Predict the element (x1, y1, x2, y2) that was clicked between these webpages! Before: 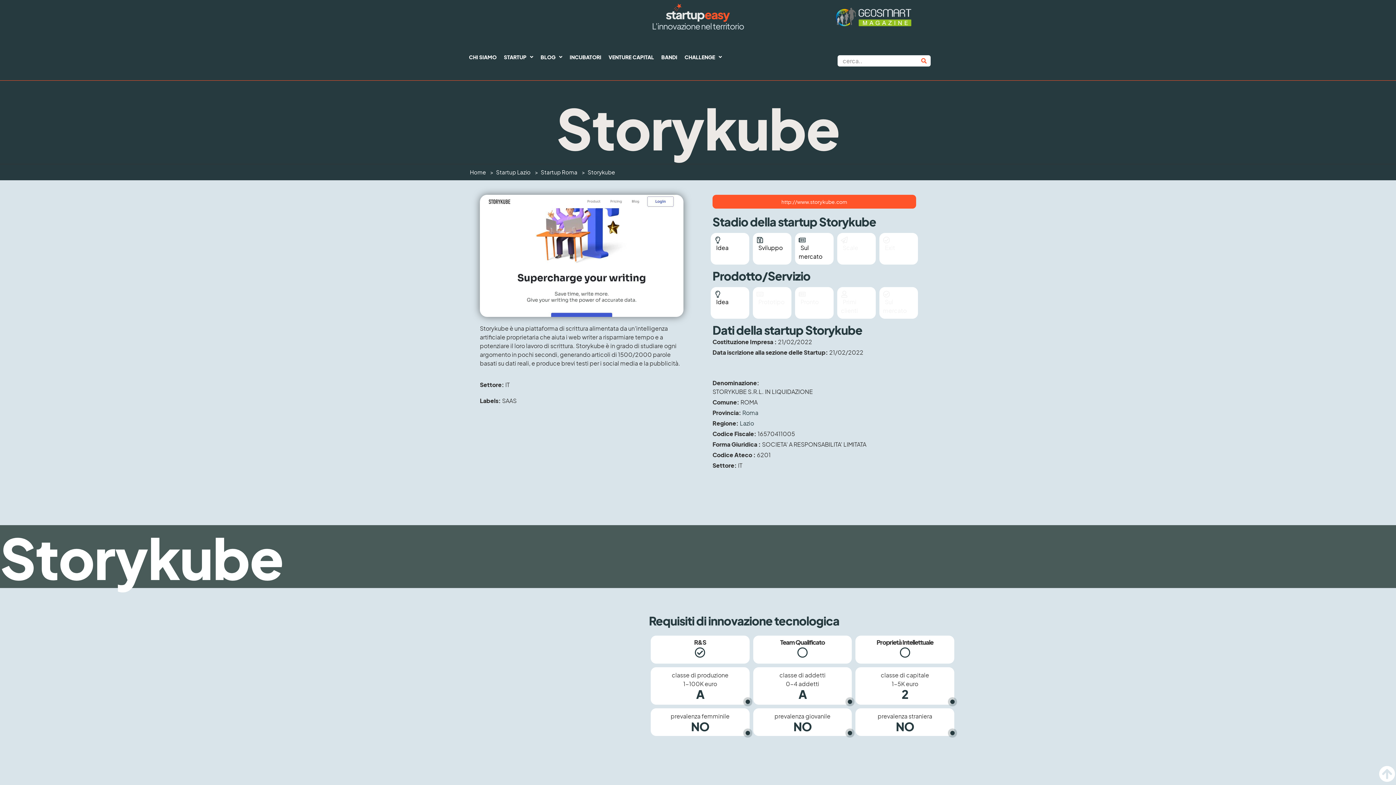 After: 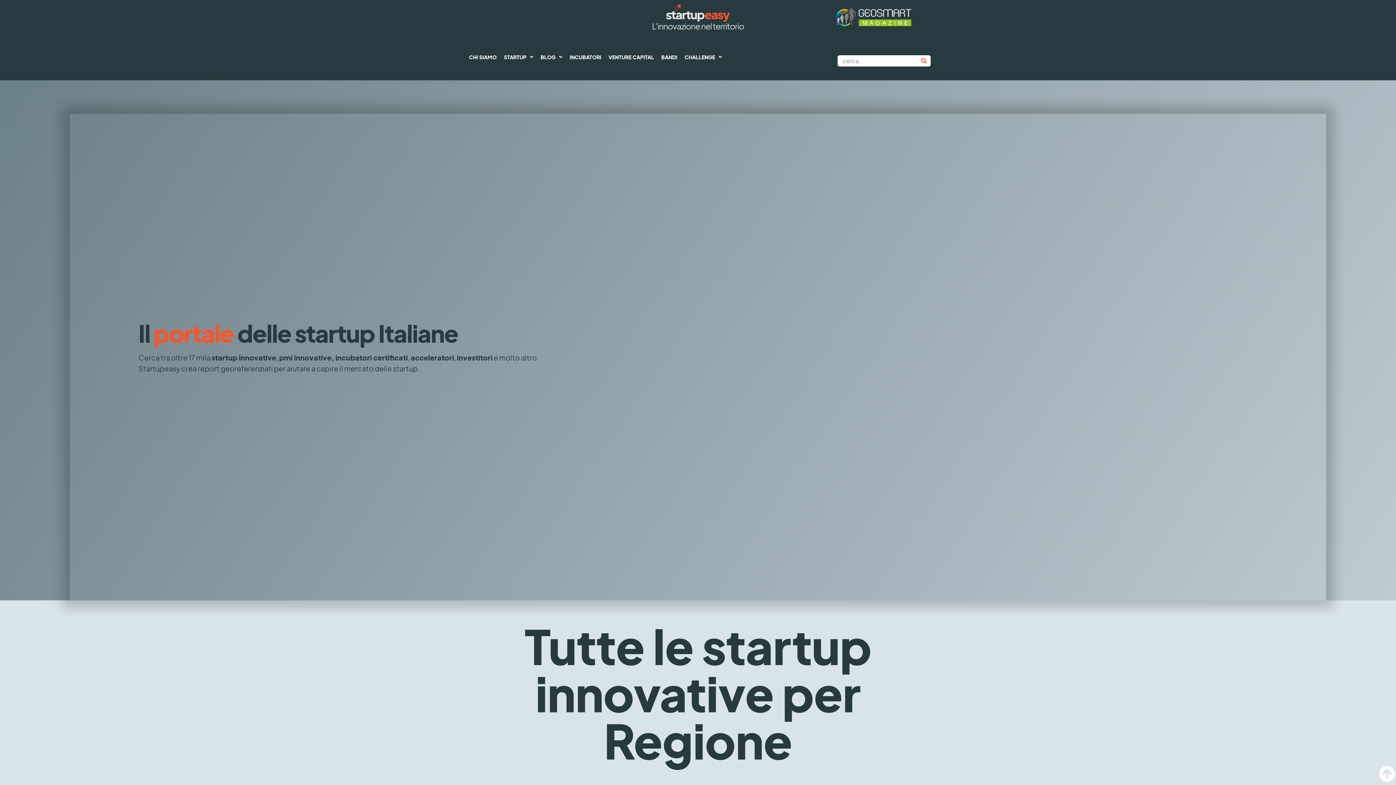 Action: label: > bbox: (490, 168, 493, 175)